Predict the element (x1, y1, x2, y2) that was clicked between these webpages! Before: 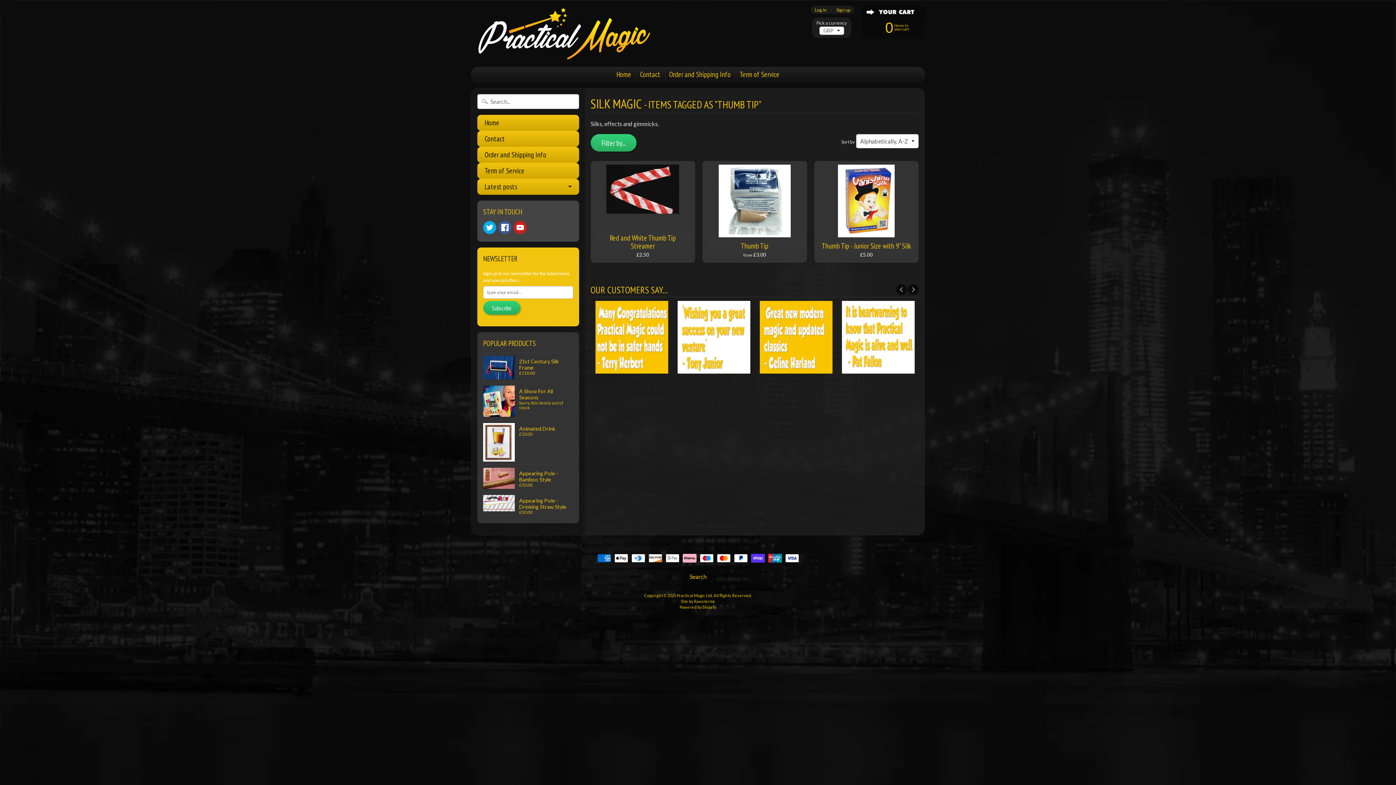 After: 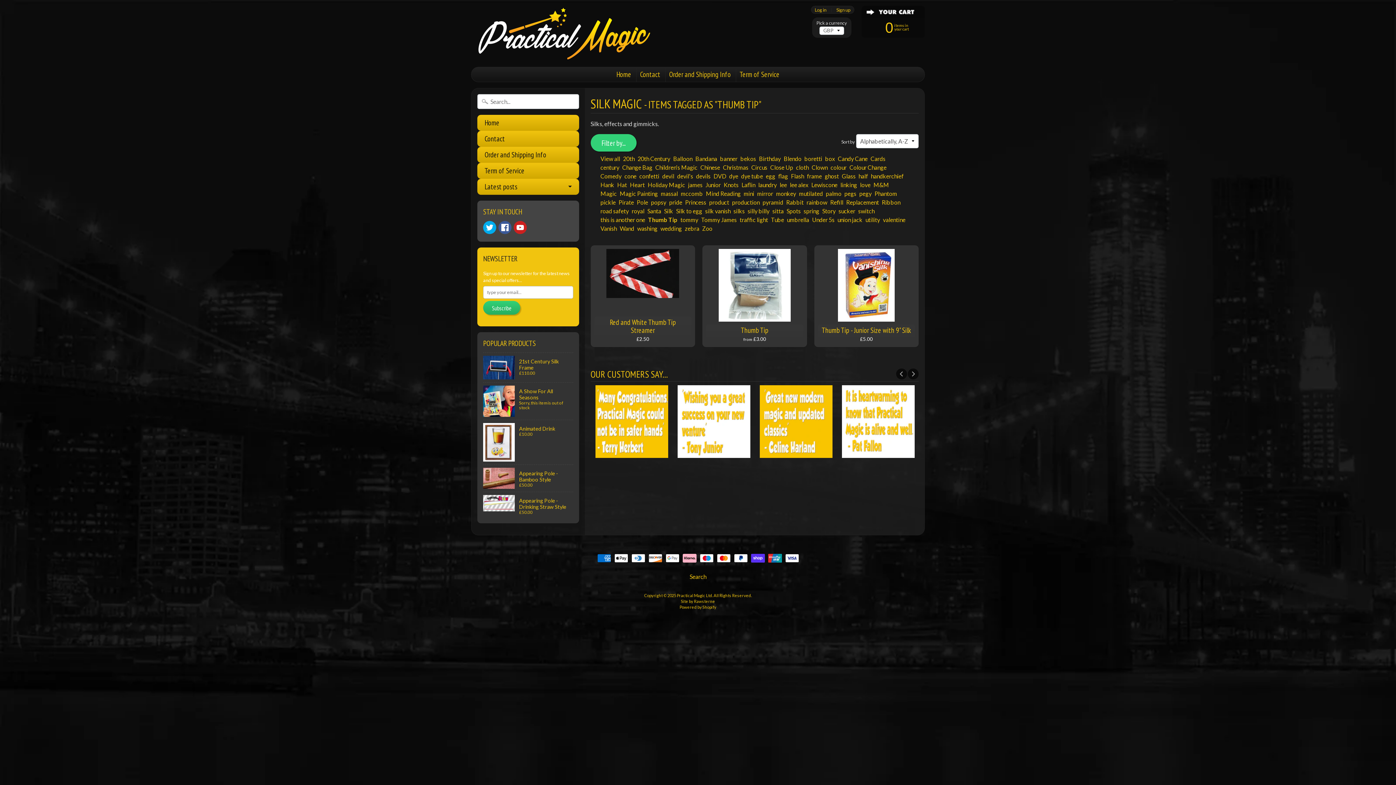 Action: label: Filter by... bbox: (590, 134, 636, 151)